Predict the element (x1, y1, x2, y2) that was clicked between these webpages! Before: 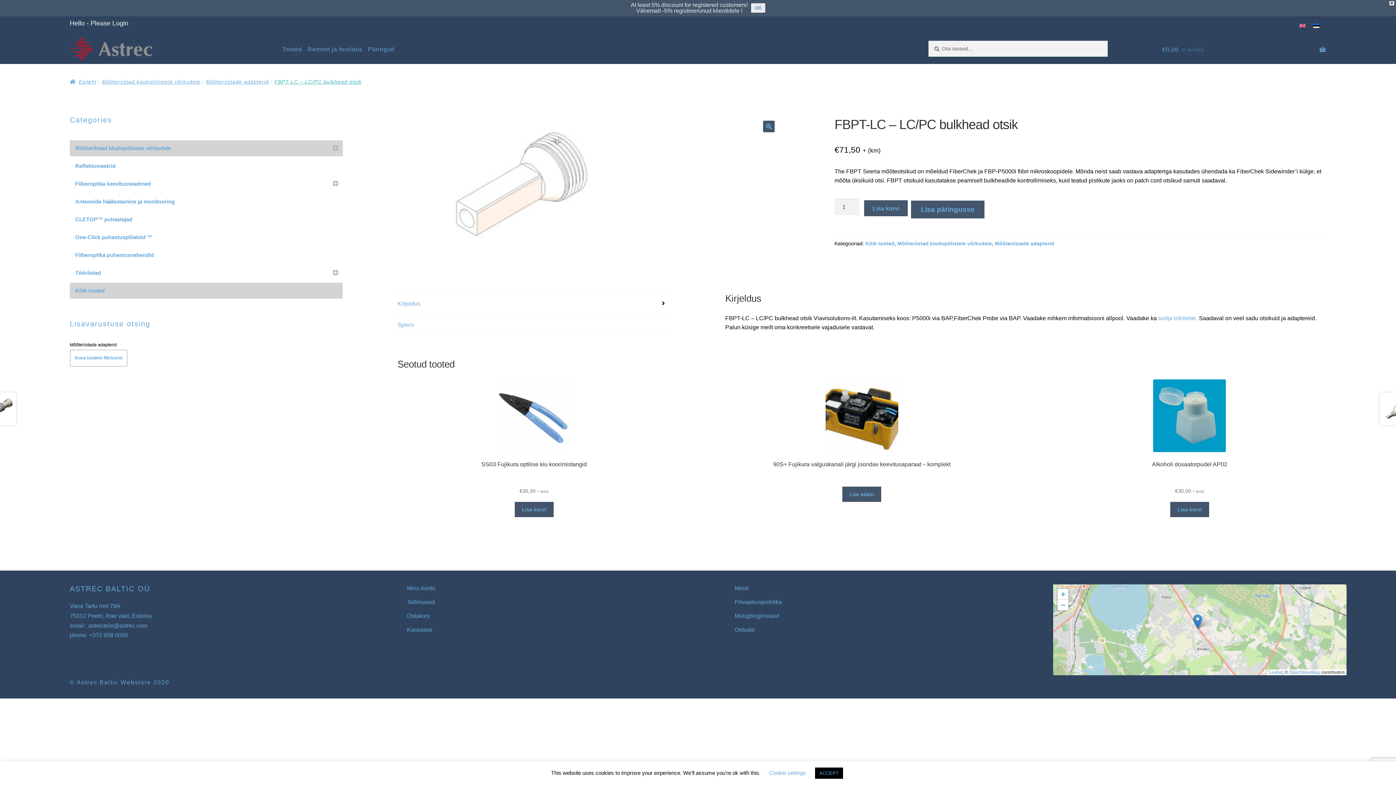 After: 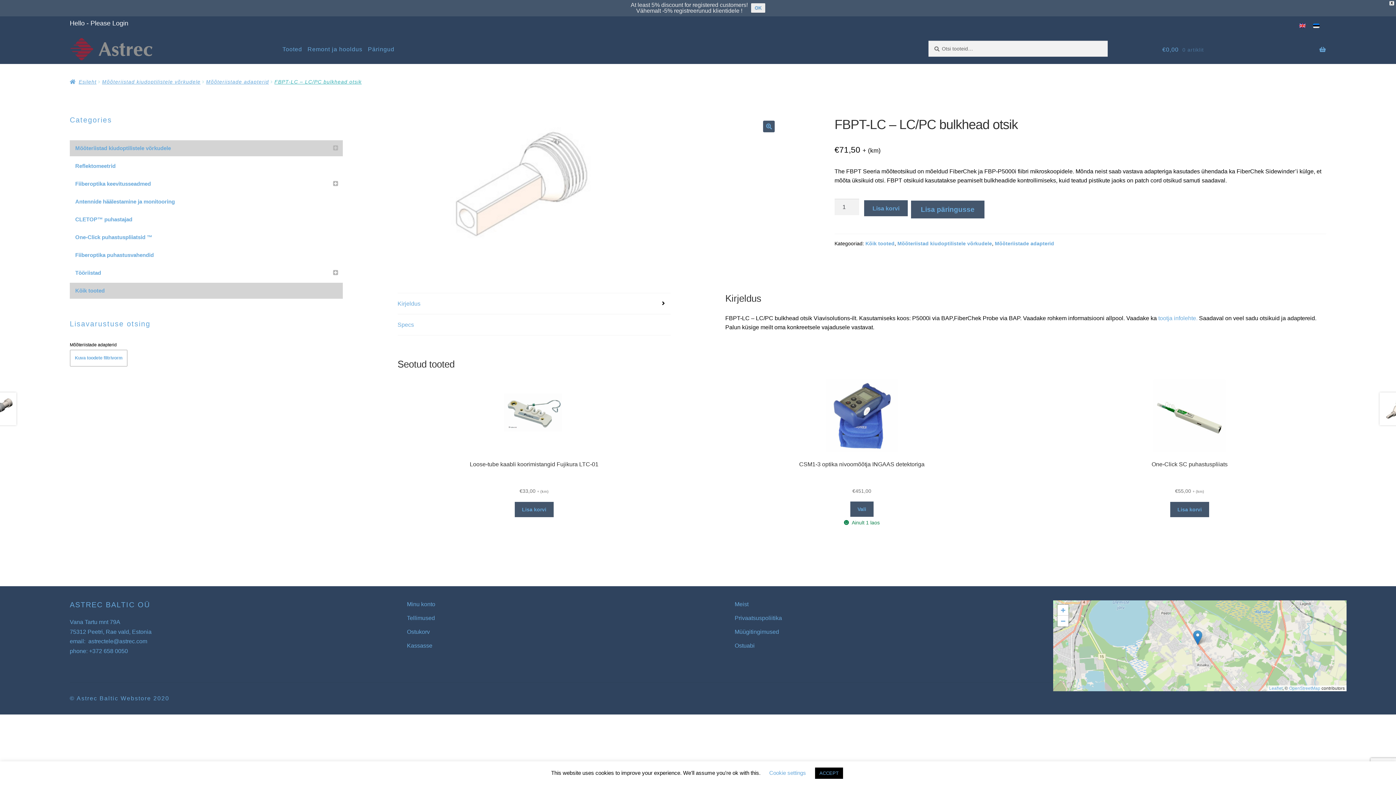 Action: bbox: (1309, 21, 1323, 30)